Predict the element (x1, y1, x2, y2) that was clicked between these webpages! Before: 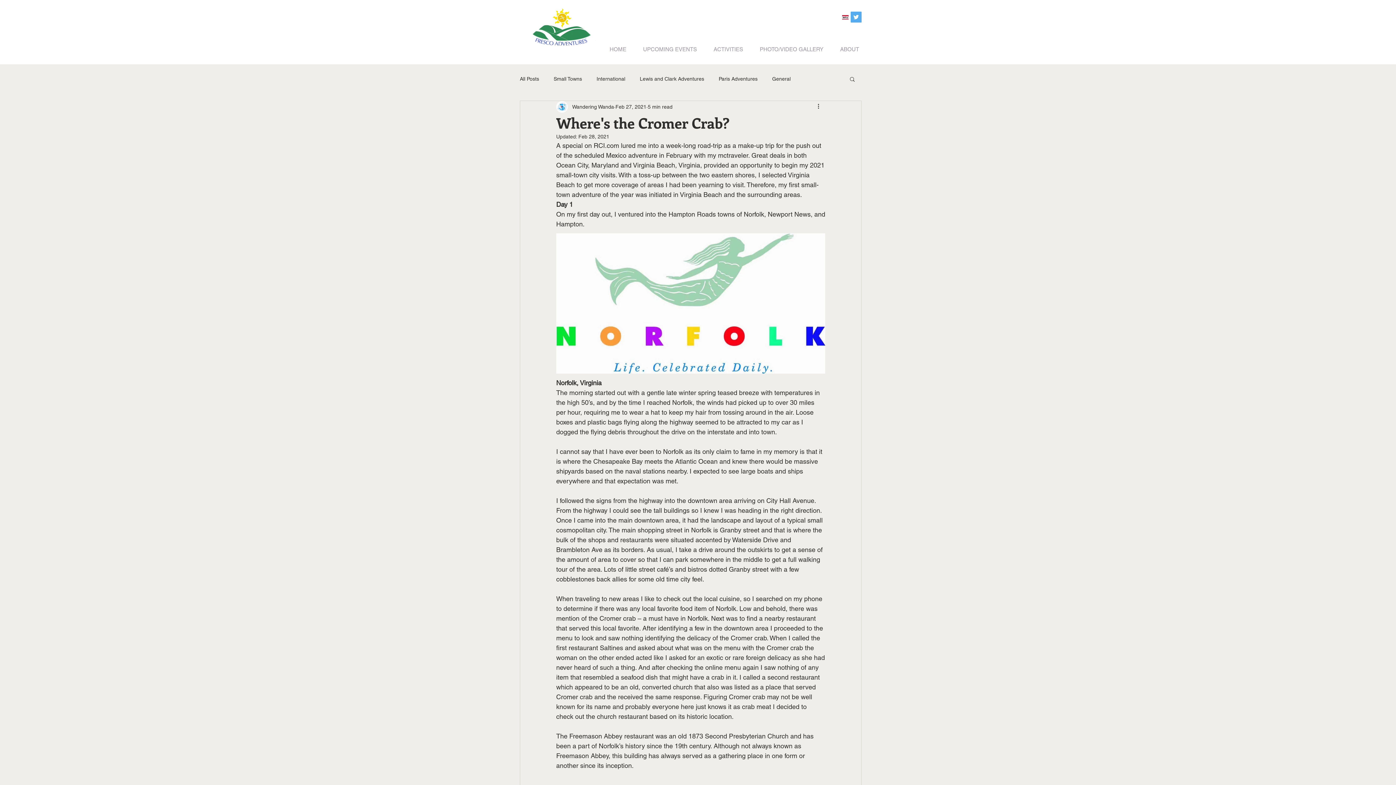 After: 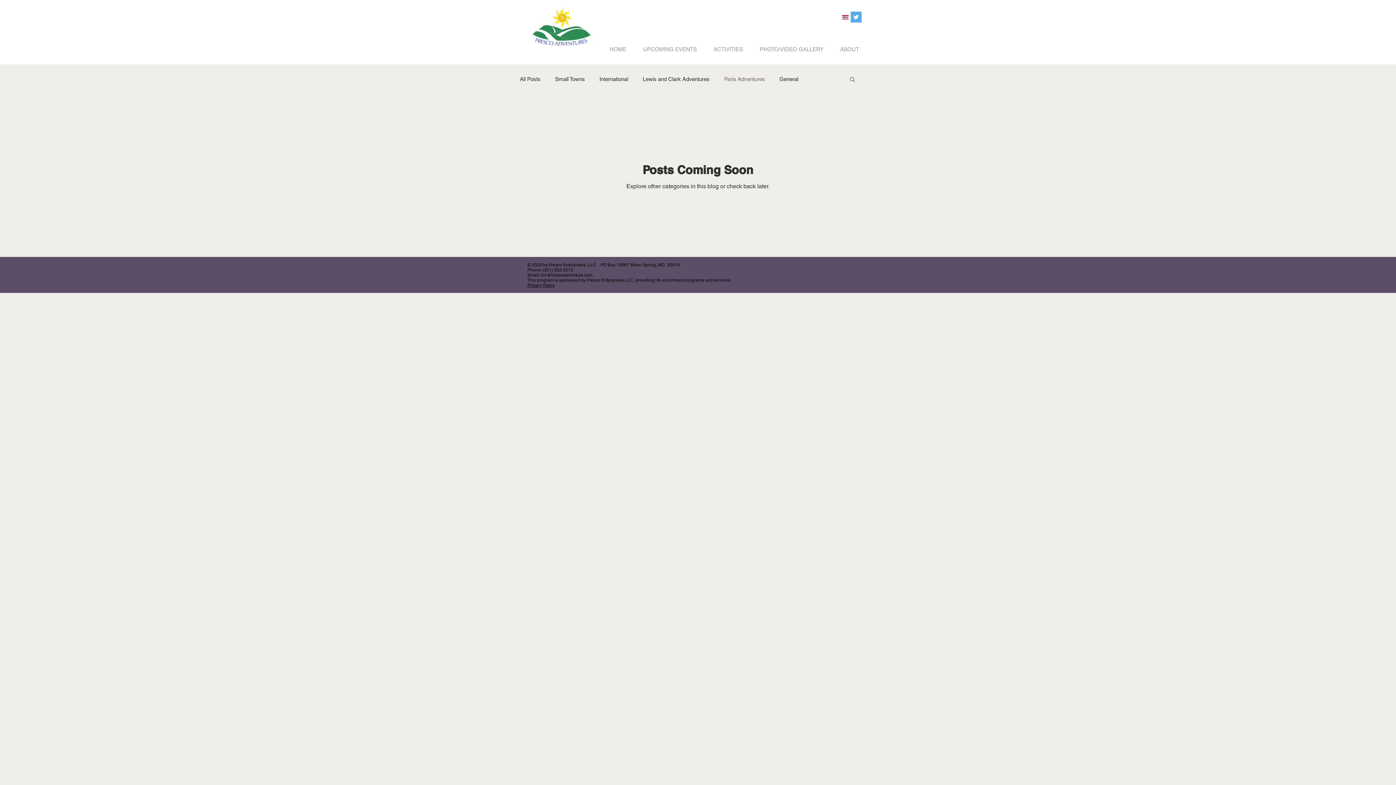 Action: bbox: (718, 75, 757, 82) label: Paris Adventures